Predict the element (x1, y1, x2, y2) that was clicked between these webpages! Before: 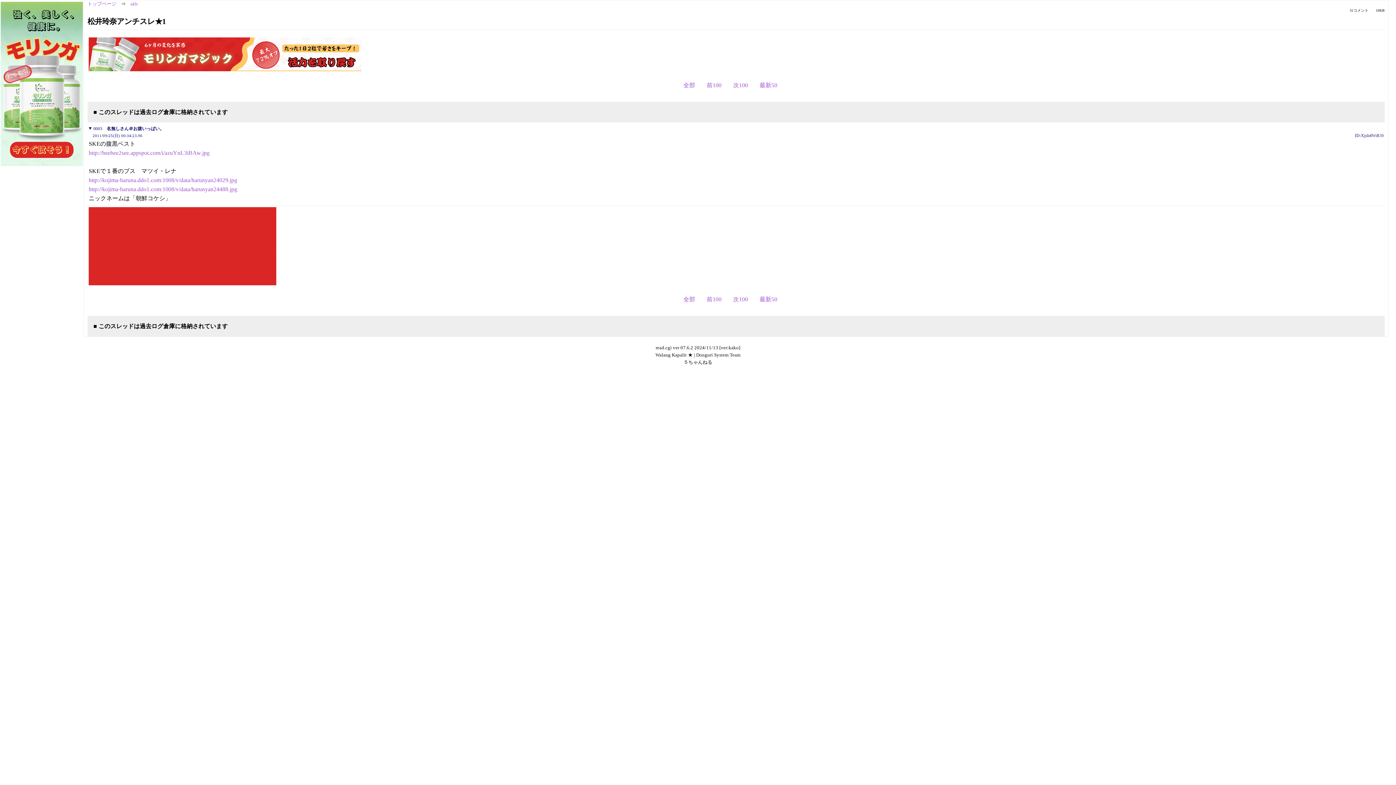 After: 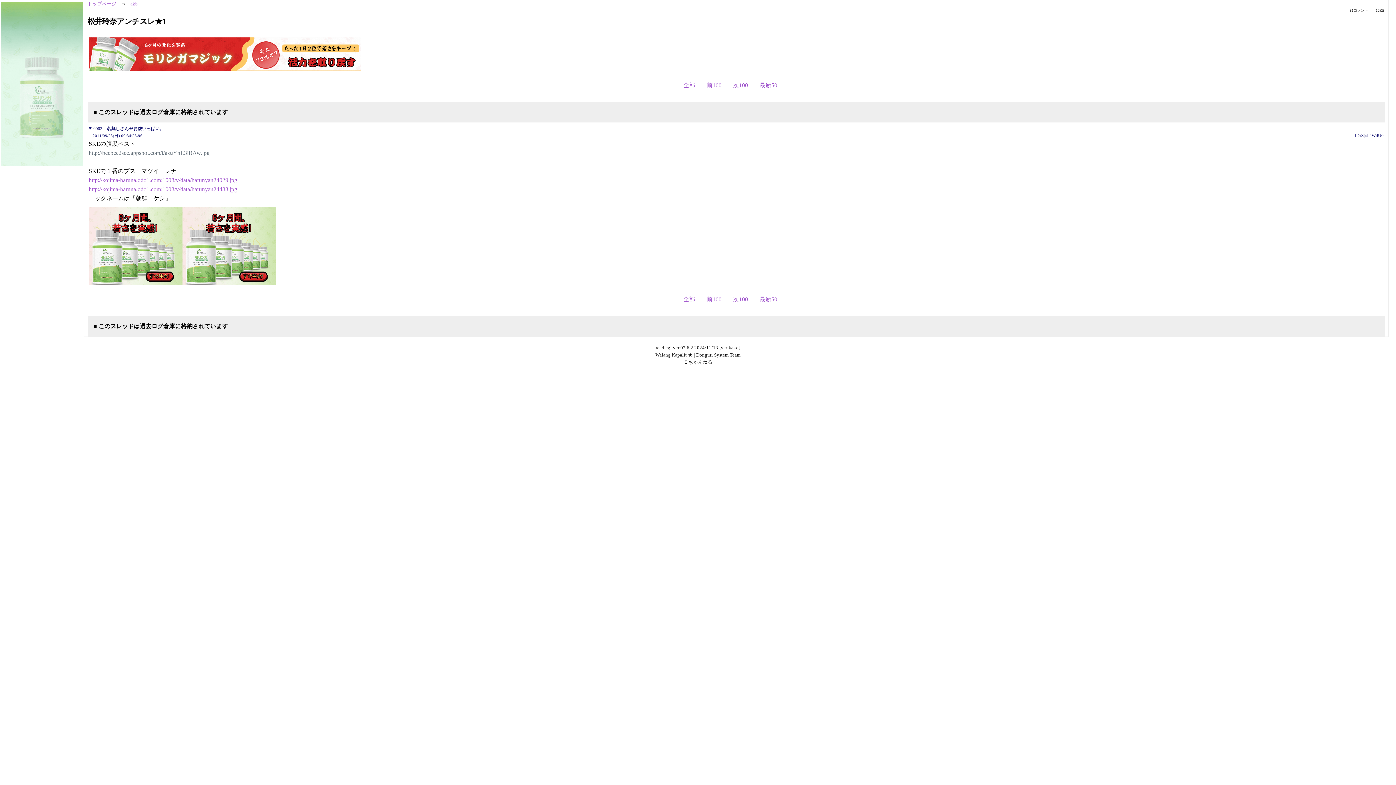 Action: label: http://beebee2see.appspot.com/i/azuYnL3iBAw.jpg bbox: (88, 149, 209, 155)